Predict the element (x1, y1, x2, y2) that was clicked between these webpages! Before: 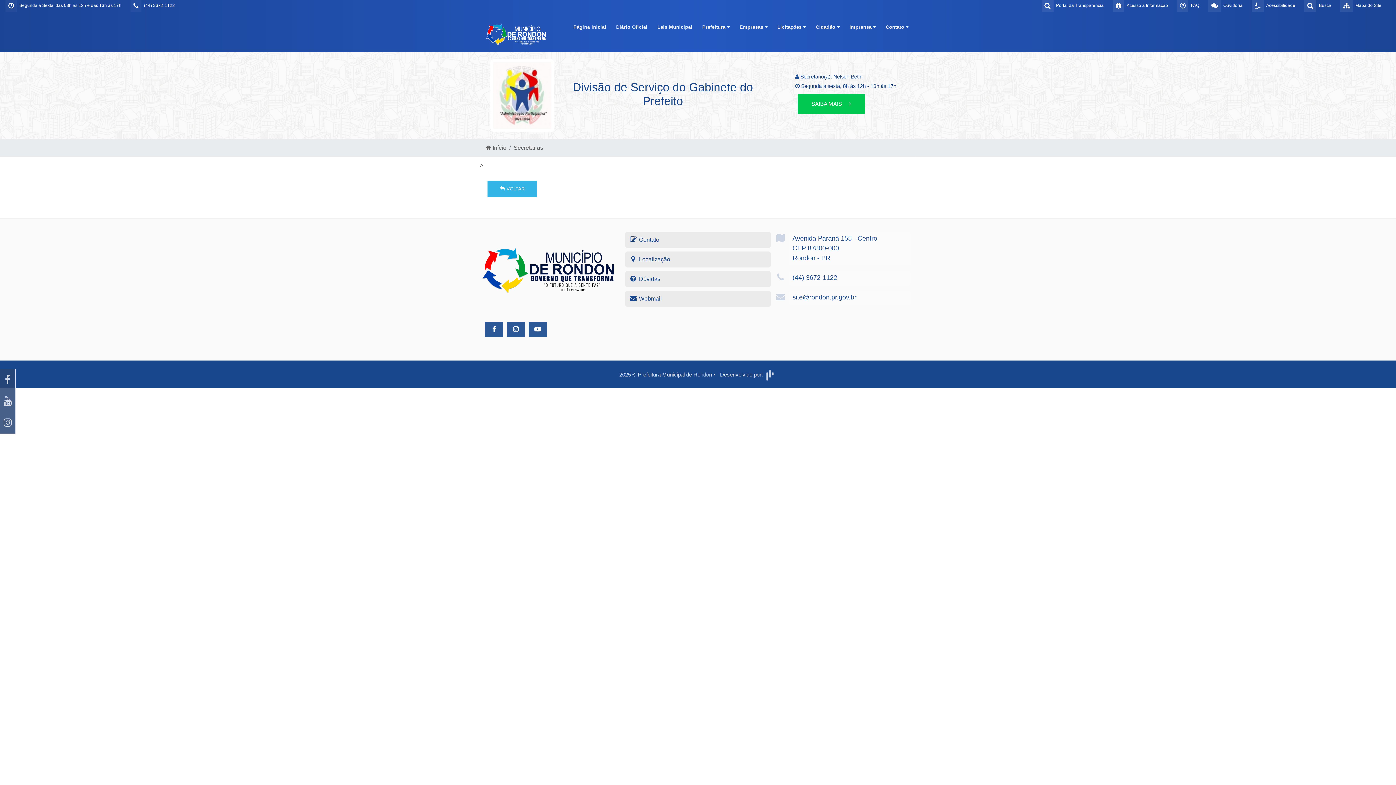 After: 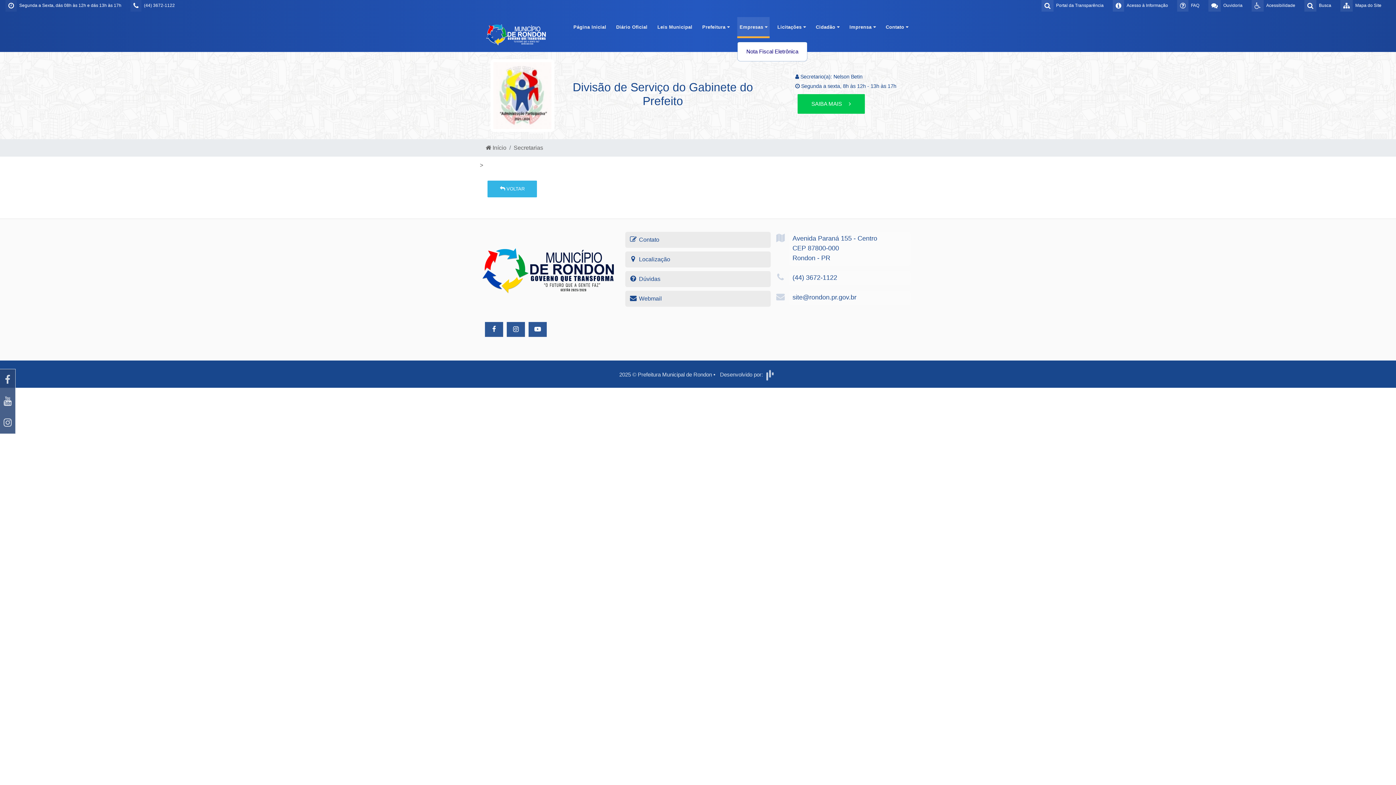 Action: bbox: (737, 17, 769, 38) label: Empresas 